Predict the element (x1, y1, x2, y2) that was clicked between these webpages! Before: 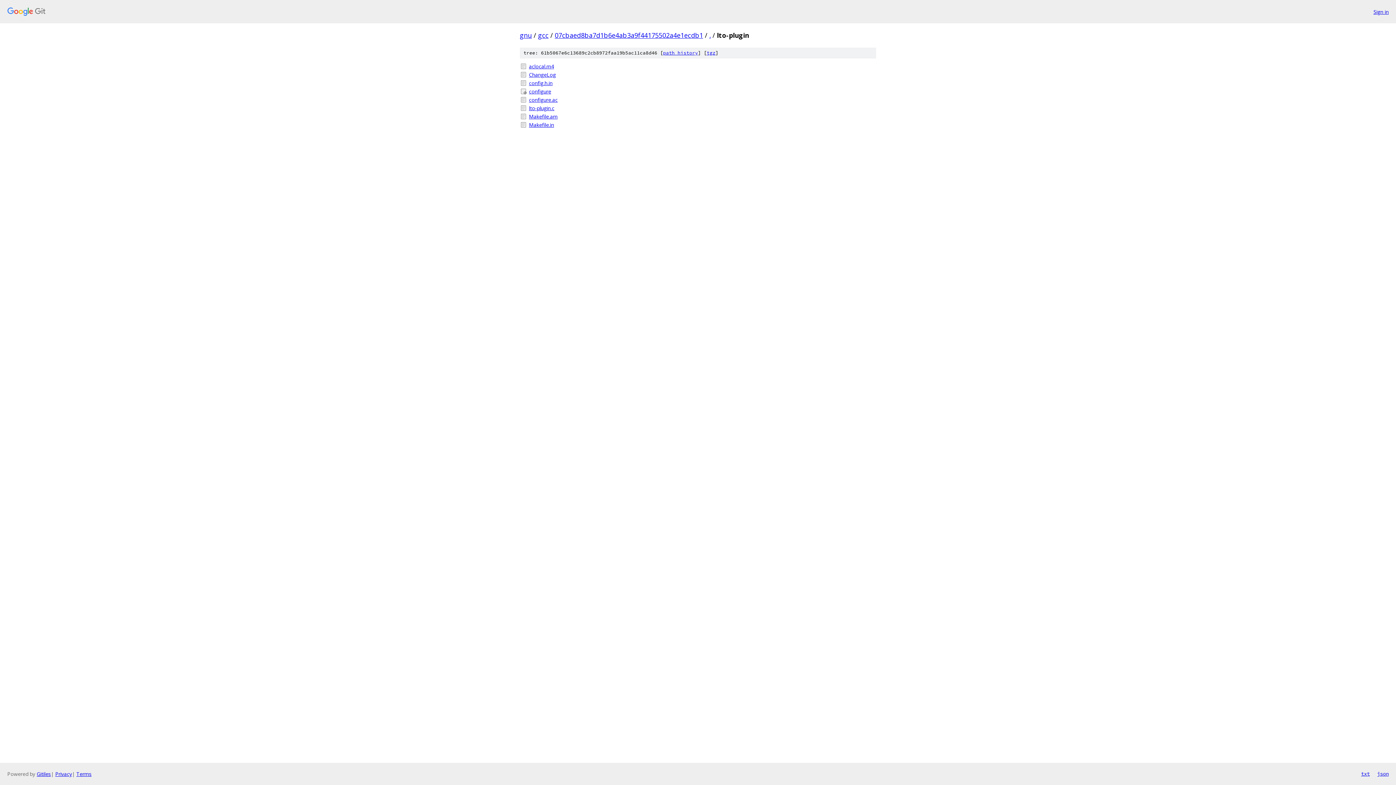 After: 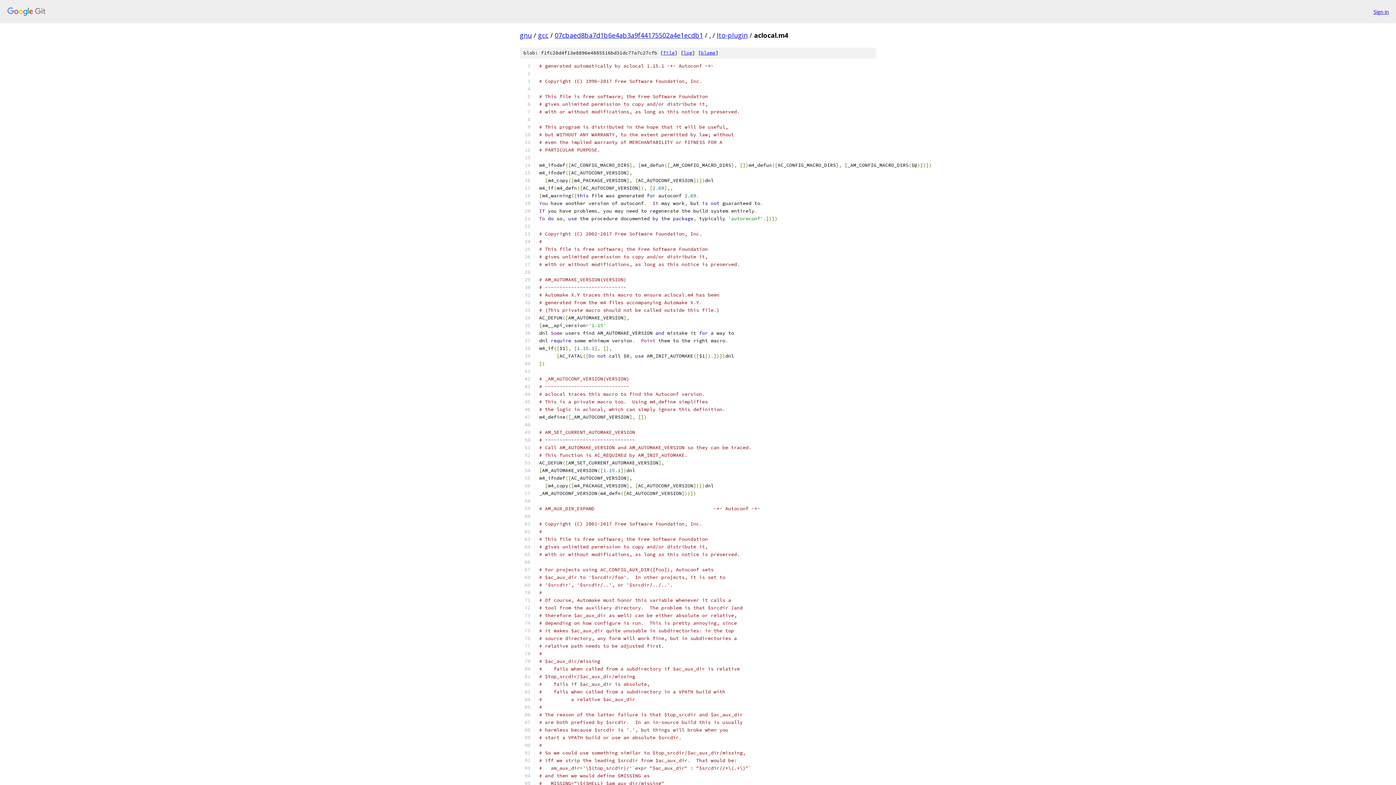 Action: label: aclocal.m4 bbox: (529, 62, 876, 70)